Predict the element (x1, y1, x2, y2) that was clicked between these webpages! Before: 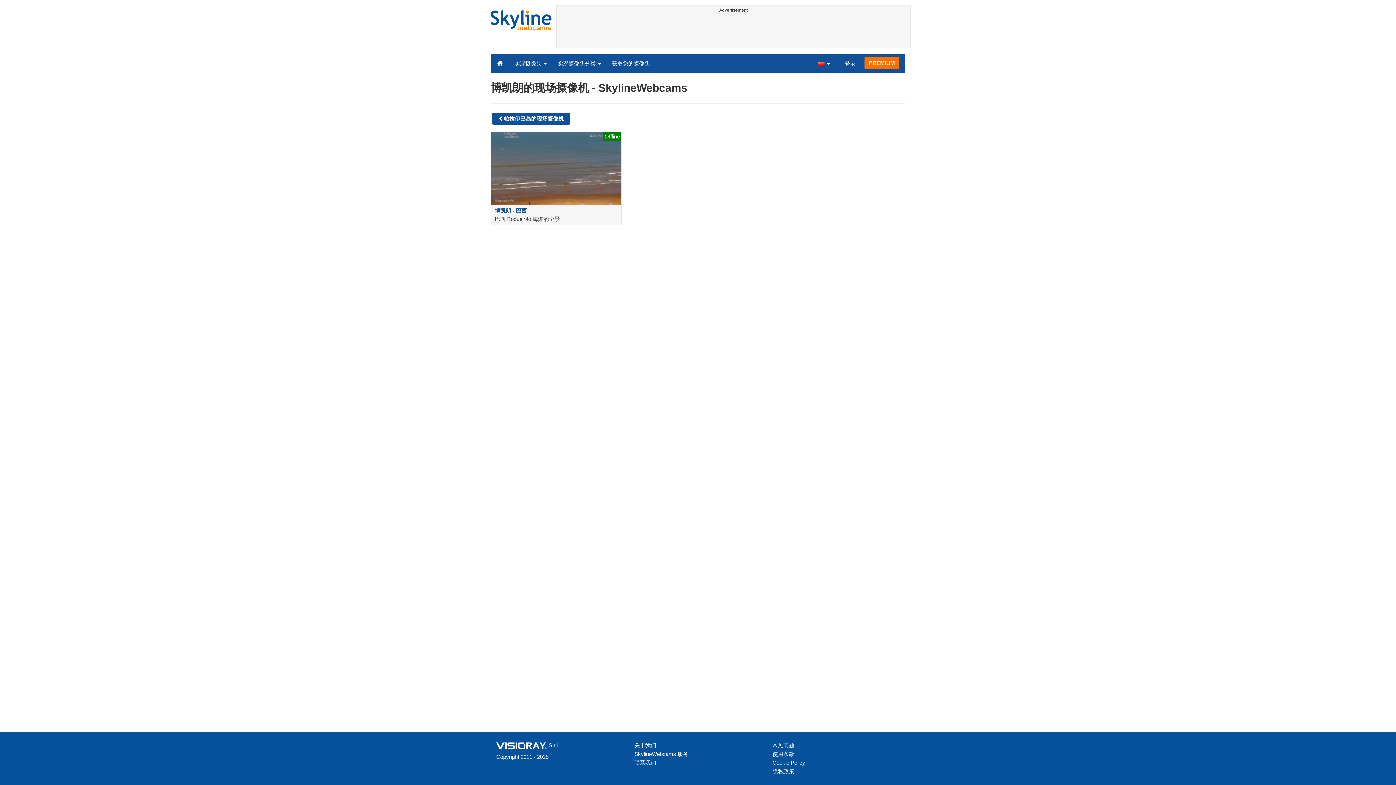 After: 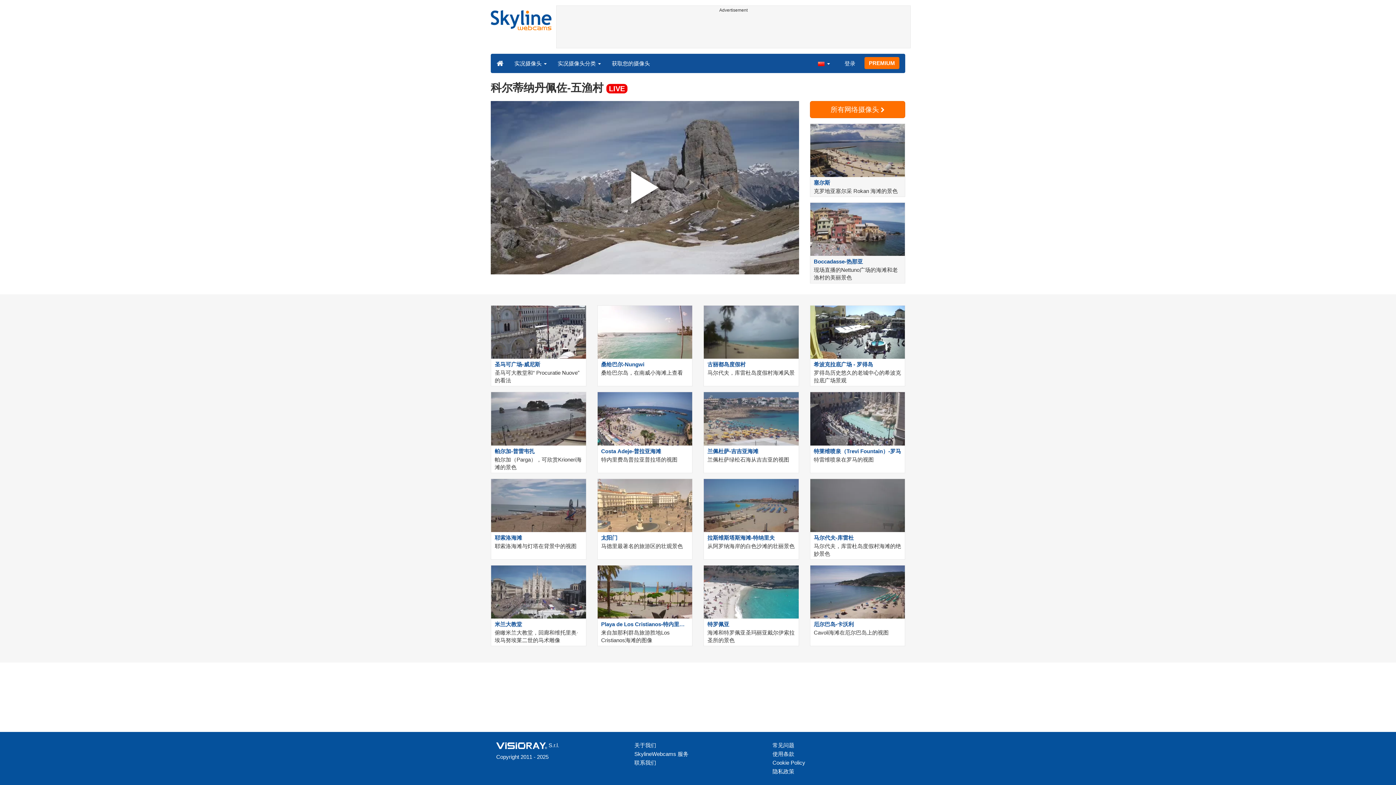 Action: bbox: (491, 54, 509, 72)